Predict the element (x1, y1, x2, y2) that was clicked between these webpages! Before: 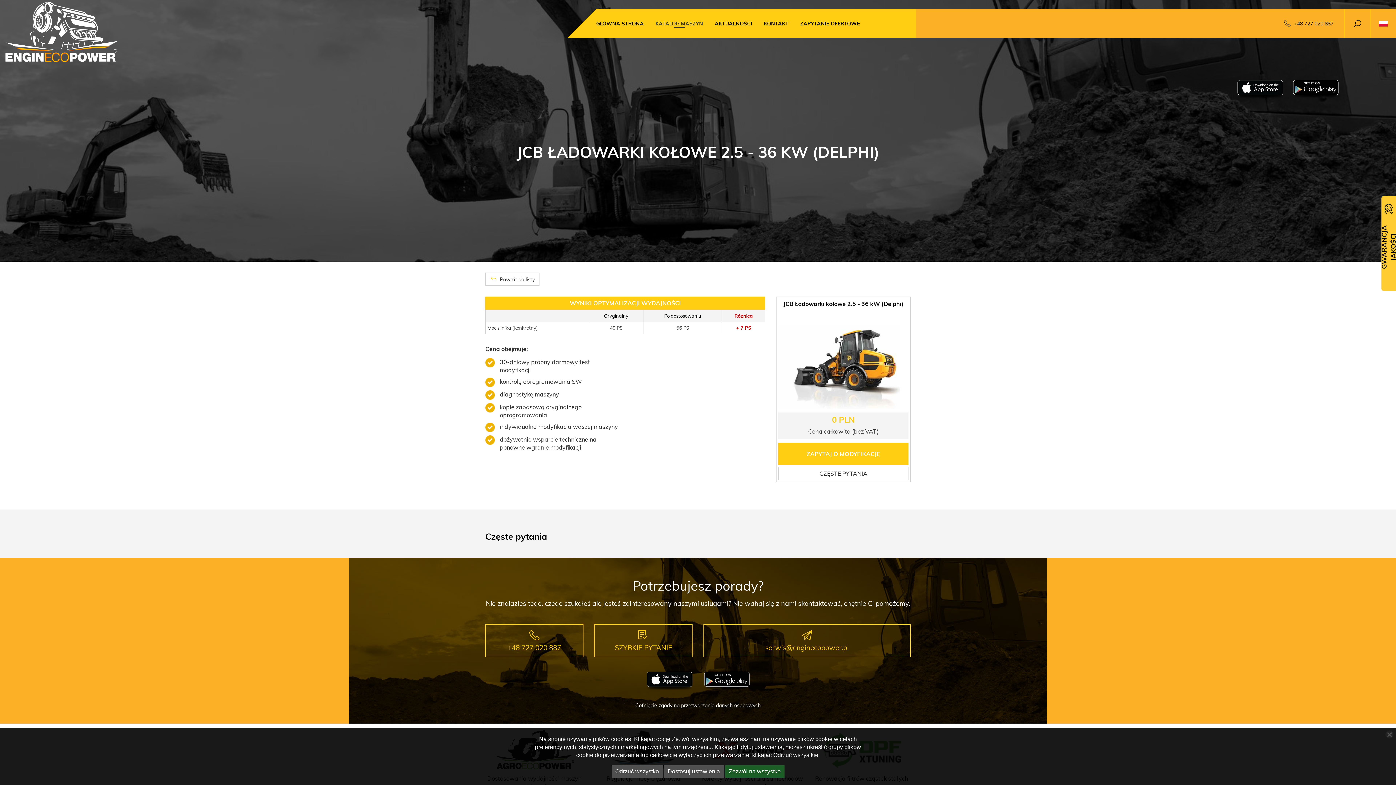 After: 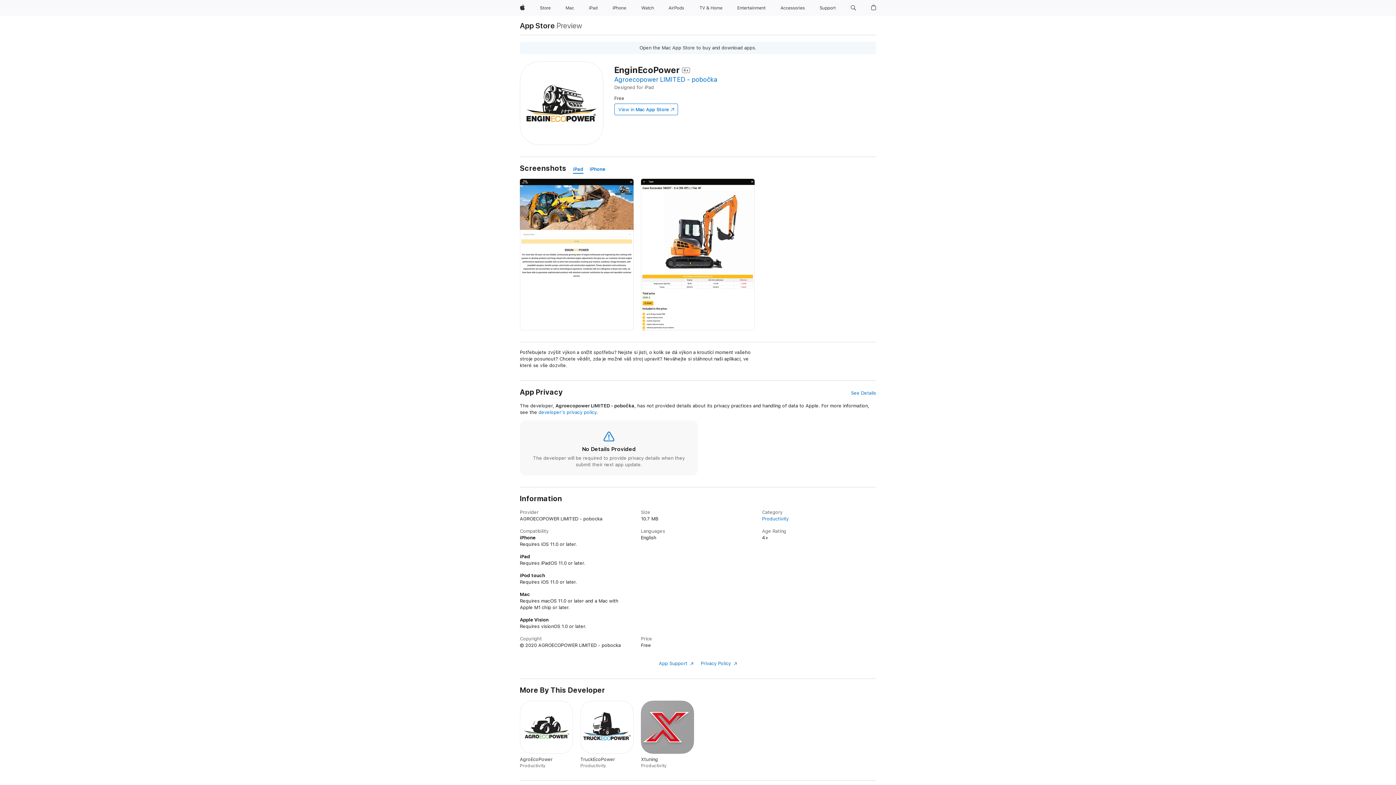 Action: bbox: (646, 671, 692, 690)